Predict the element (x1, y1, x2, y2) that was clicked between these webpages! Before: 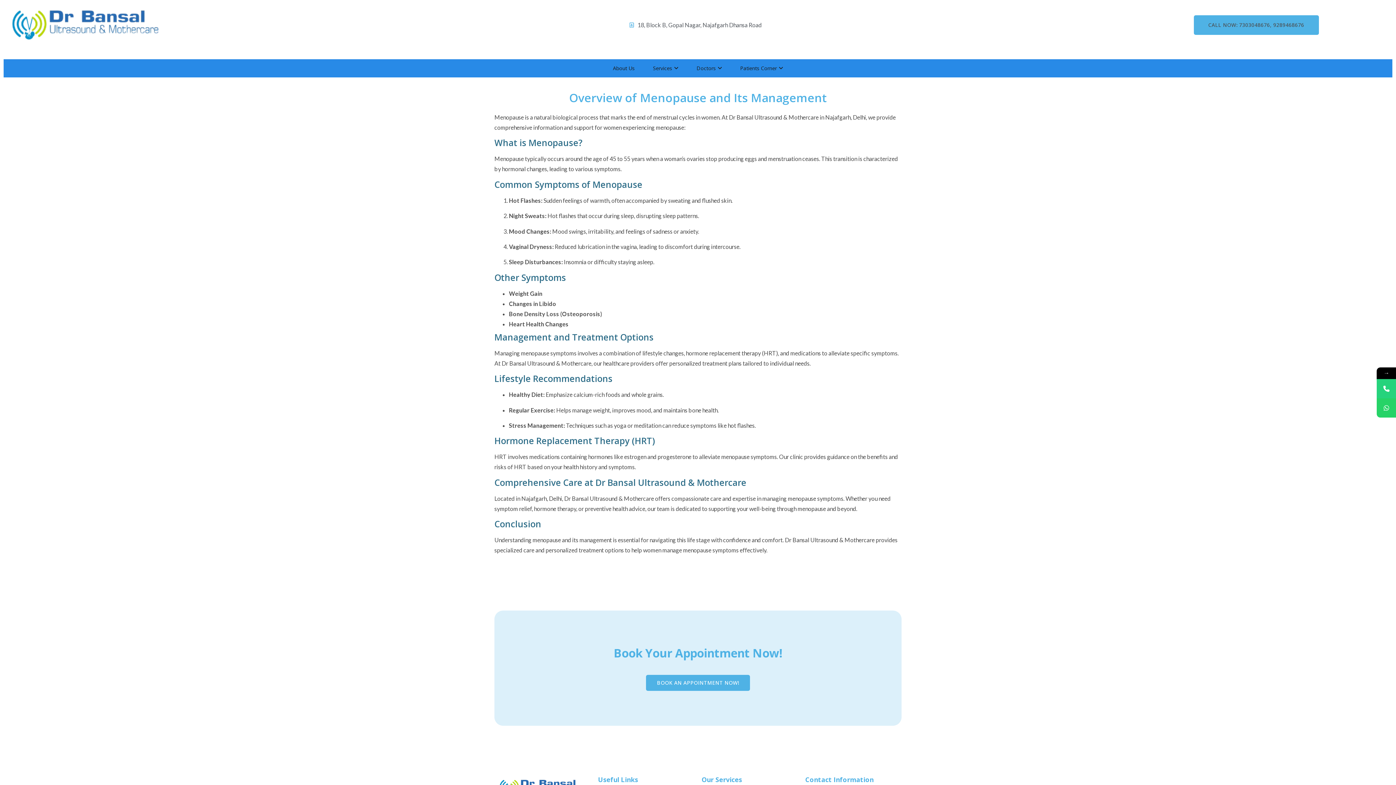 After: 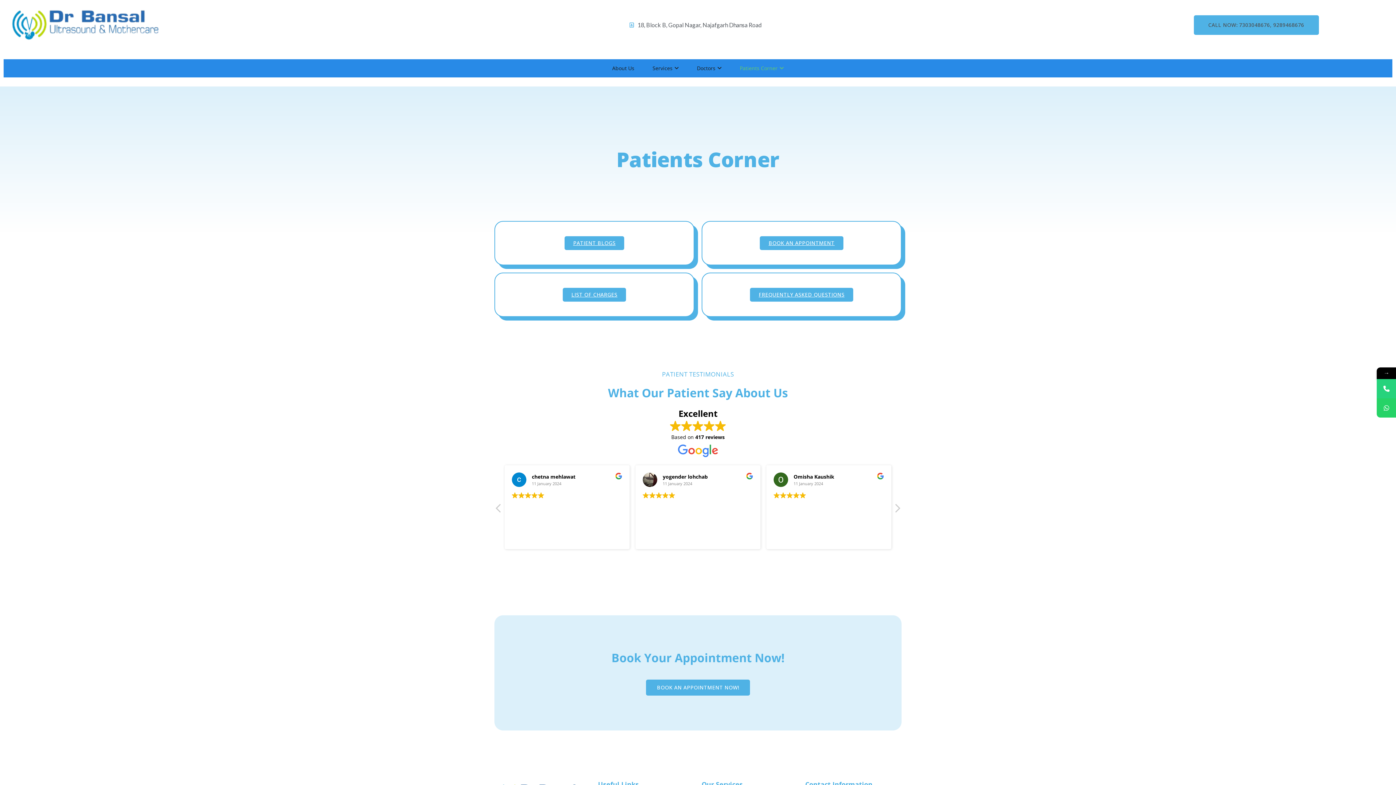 Action: label: Patients Corner bbox: (731, 59, 792, 77)